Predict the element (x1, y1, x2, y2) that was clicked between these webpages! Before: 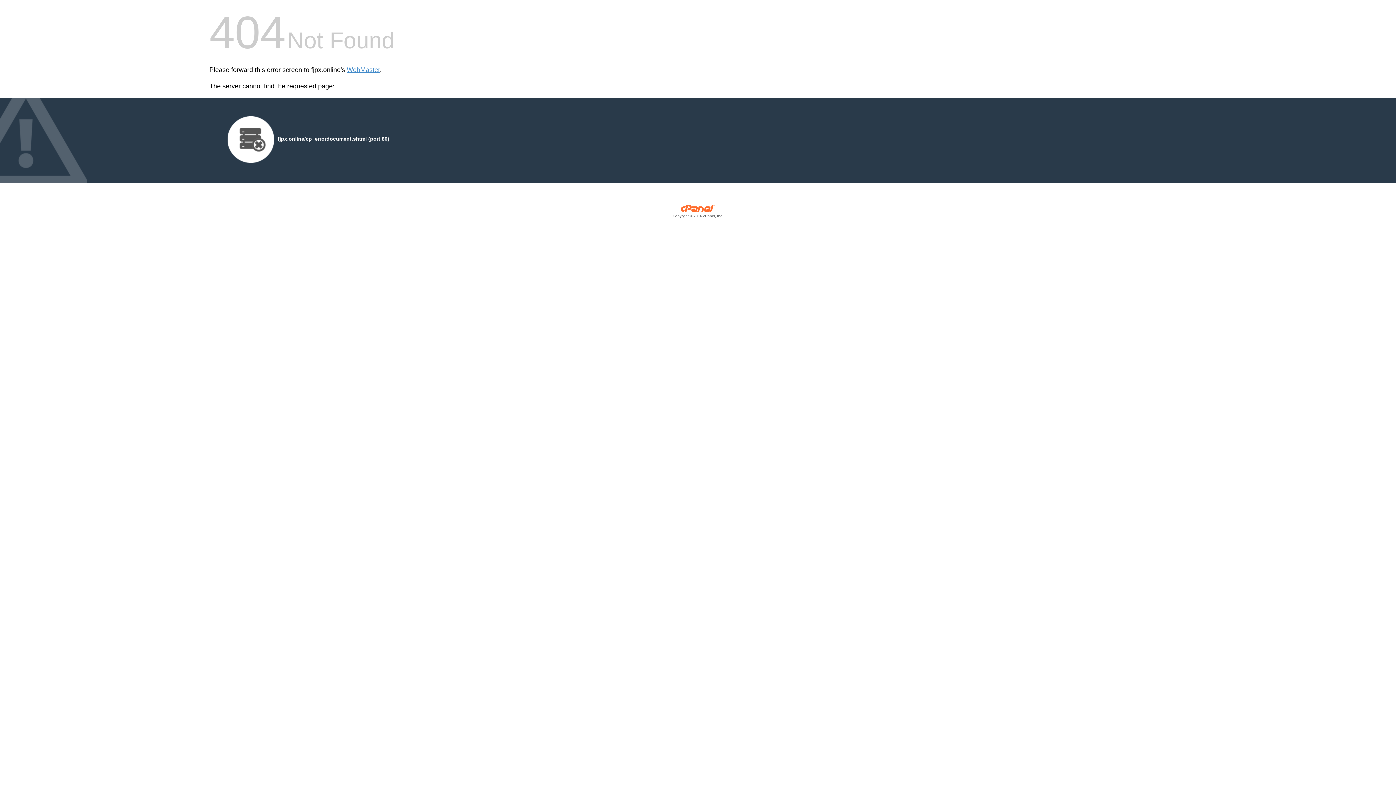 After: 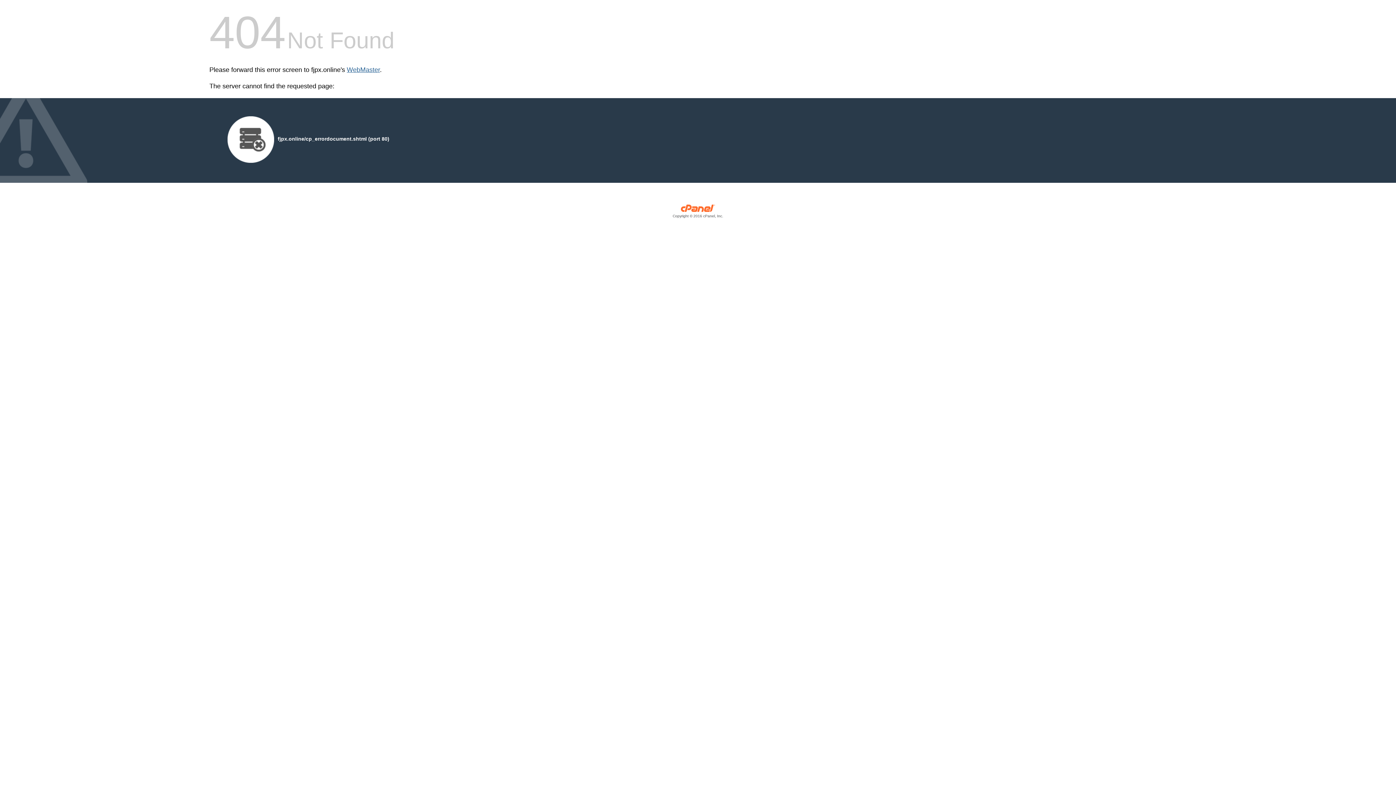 Action: label: WebMaster bbox: (346, 66, 380, 73)